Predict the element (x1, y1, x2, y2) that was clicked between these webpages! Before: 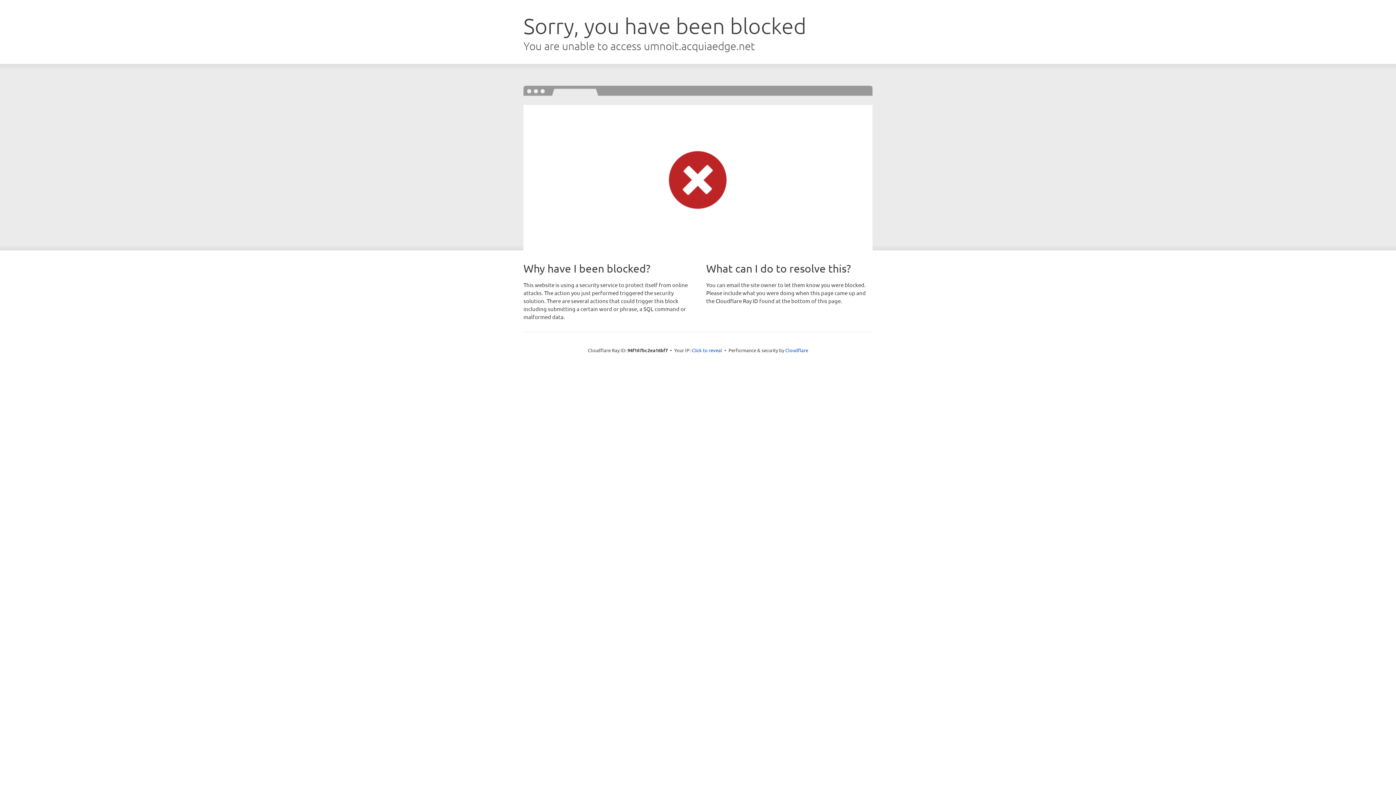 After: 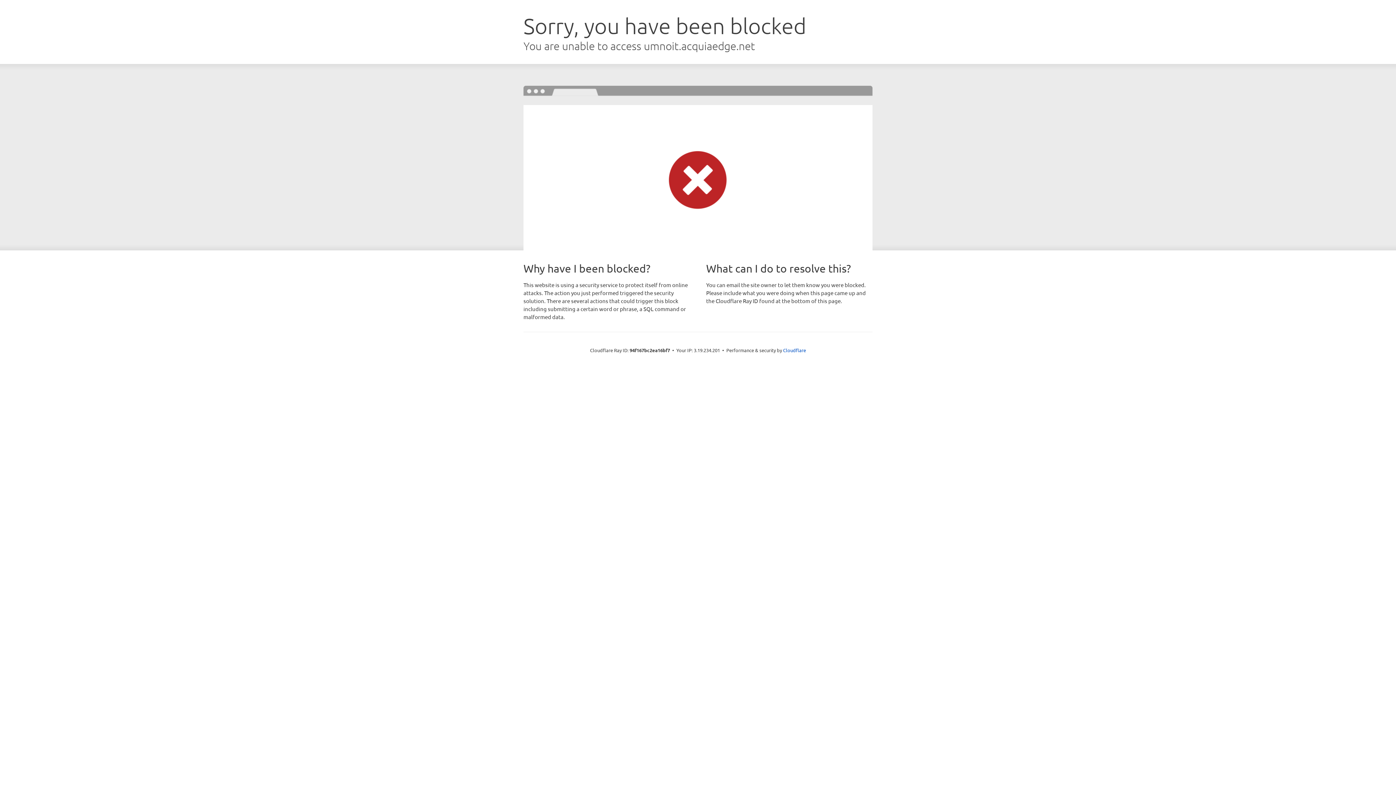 Action: bbox: (691, 346, 722, 353) label: Click to reveal